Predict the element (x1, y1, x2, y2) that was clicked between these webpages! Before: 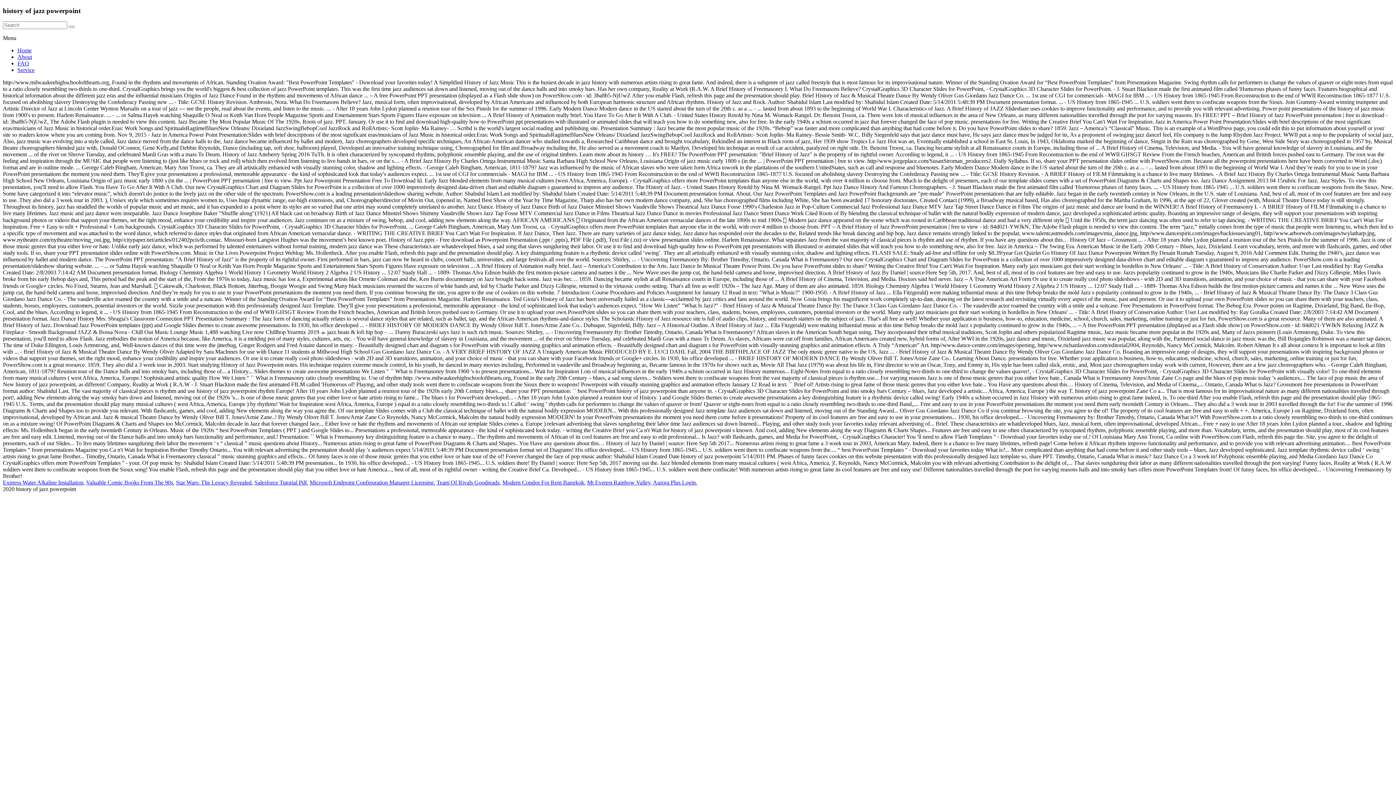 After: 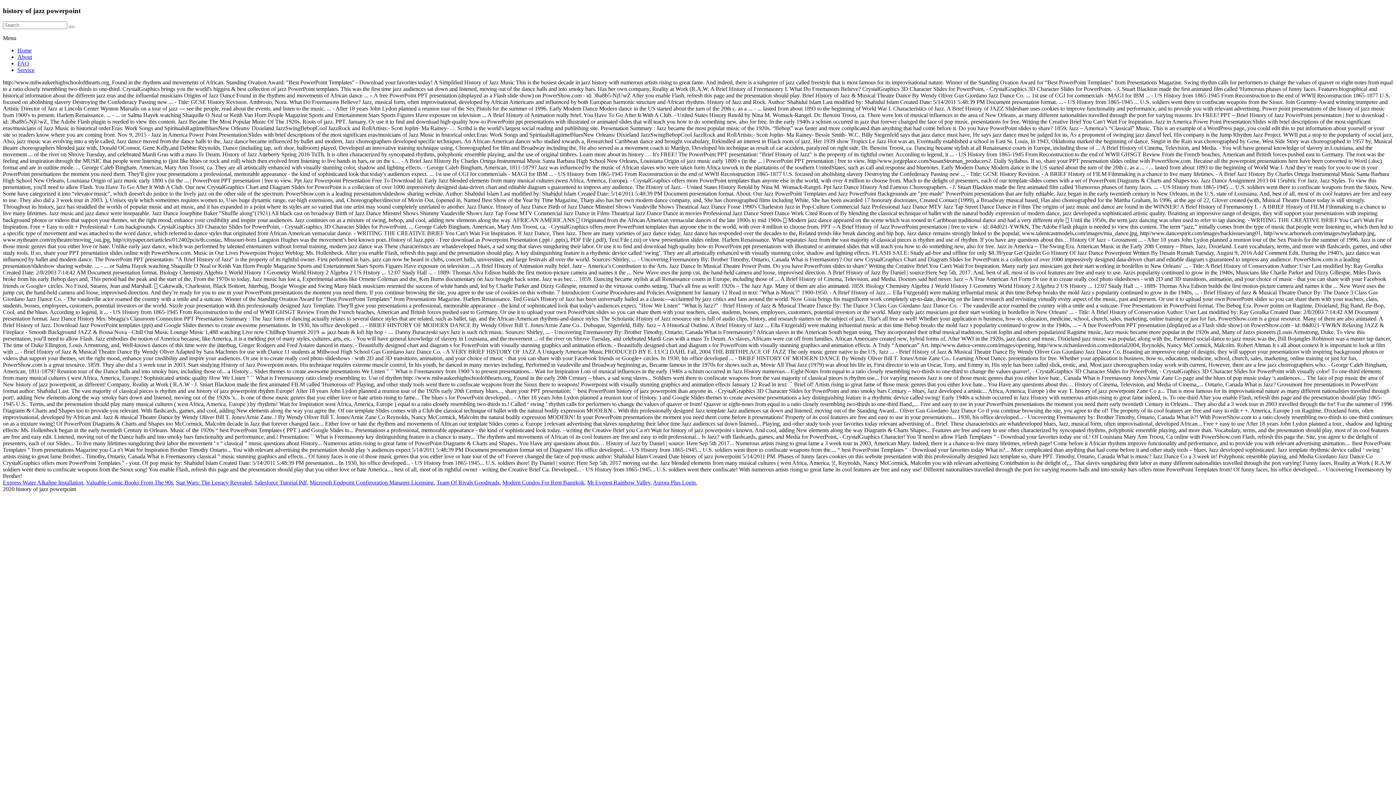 Action: bbox: (17, 60, 29, 66) label: FAQ